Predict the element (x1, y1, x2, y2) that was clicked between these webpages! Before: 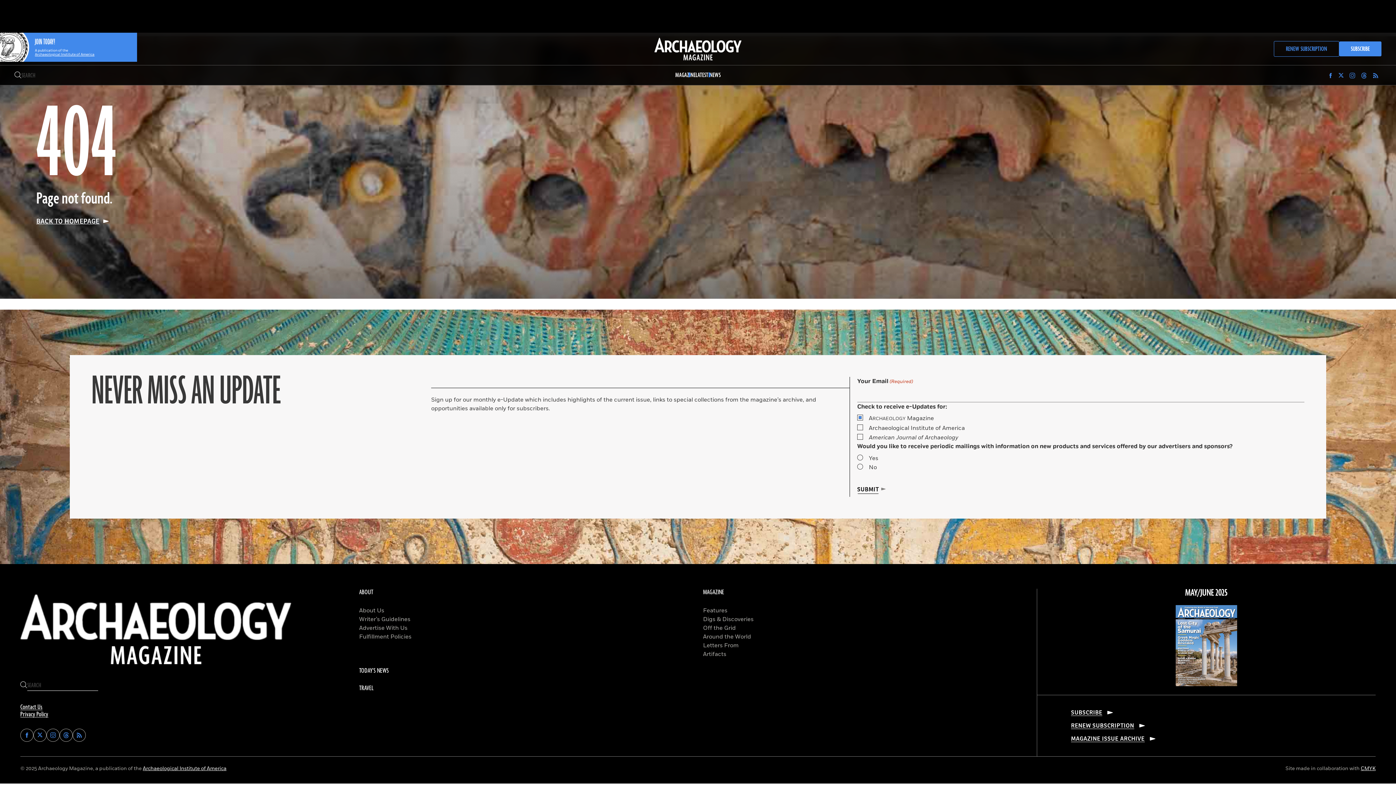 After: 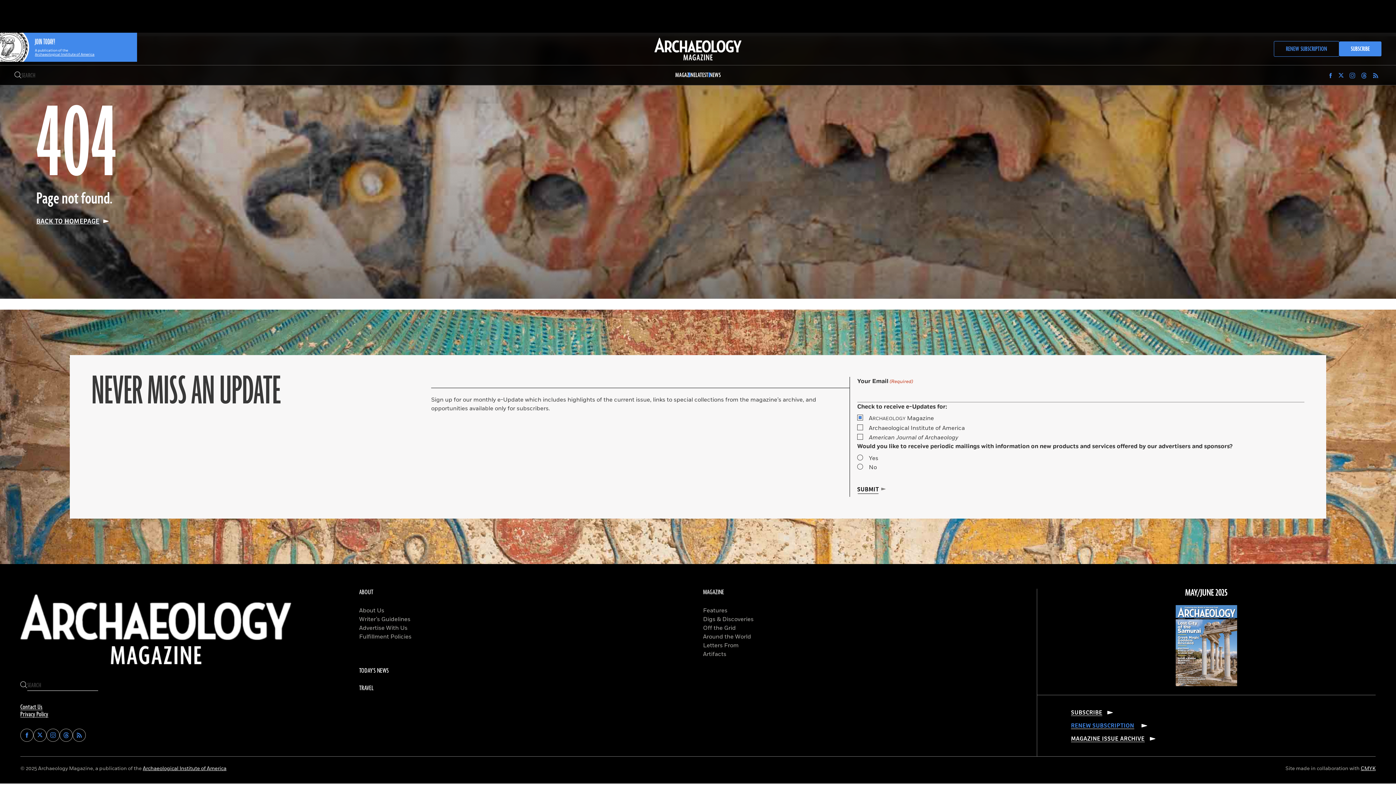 Action: bbox: (1071, 722, 1147, 729) label: RENEW SUBSCRIPTION